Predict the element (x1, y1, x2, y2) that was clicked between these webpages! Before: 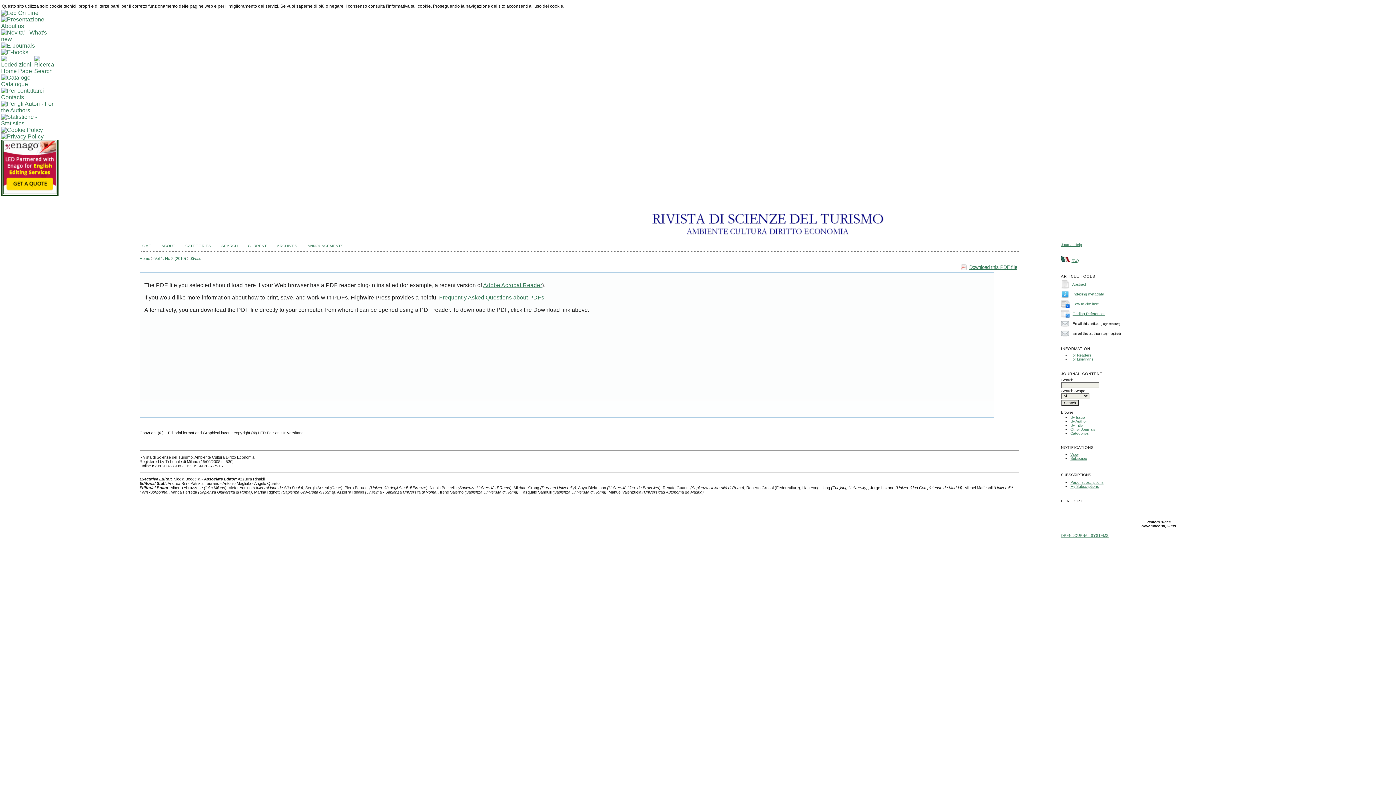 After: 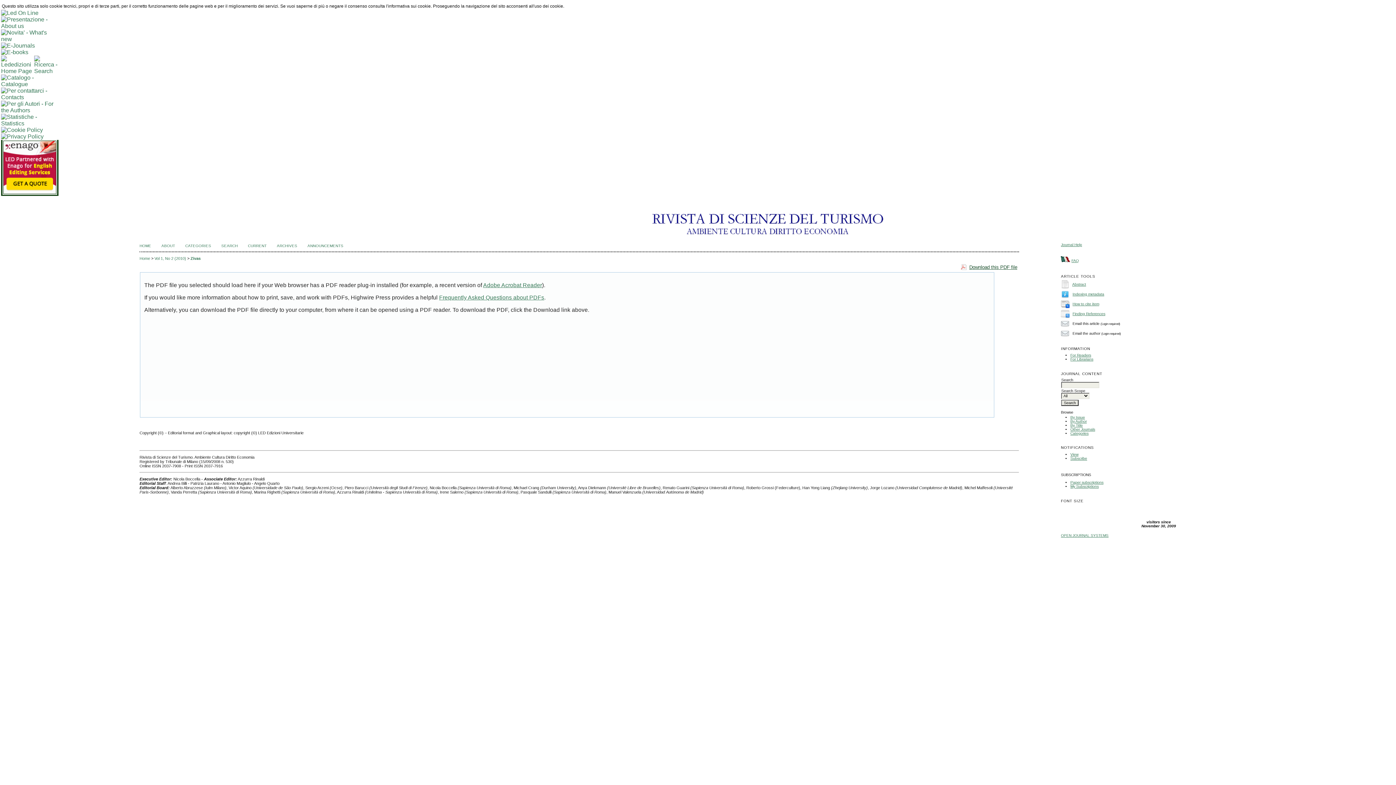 Action: bbox: (961, 263, 1017, 271) label: Download this PDF file